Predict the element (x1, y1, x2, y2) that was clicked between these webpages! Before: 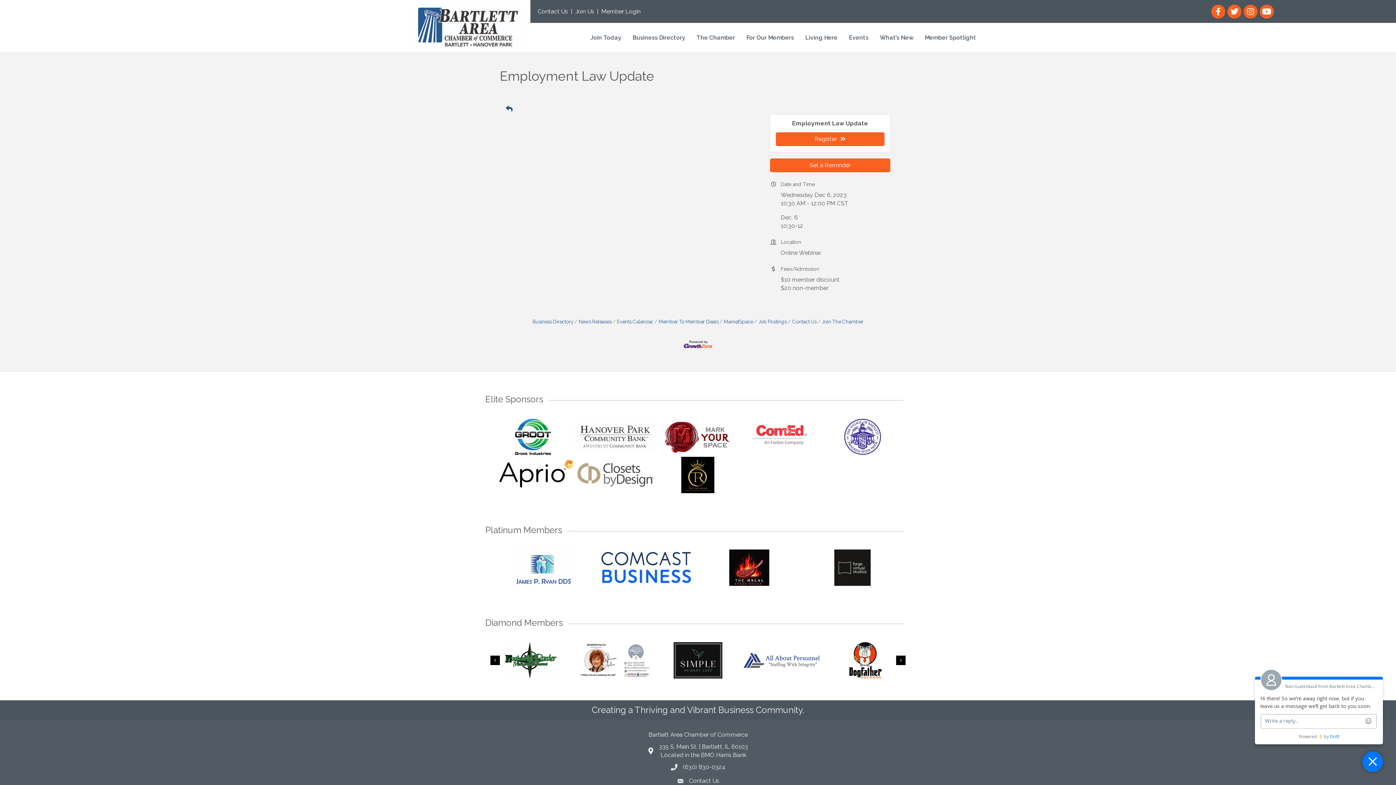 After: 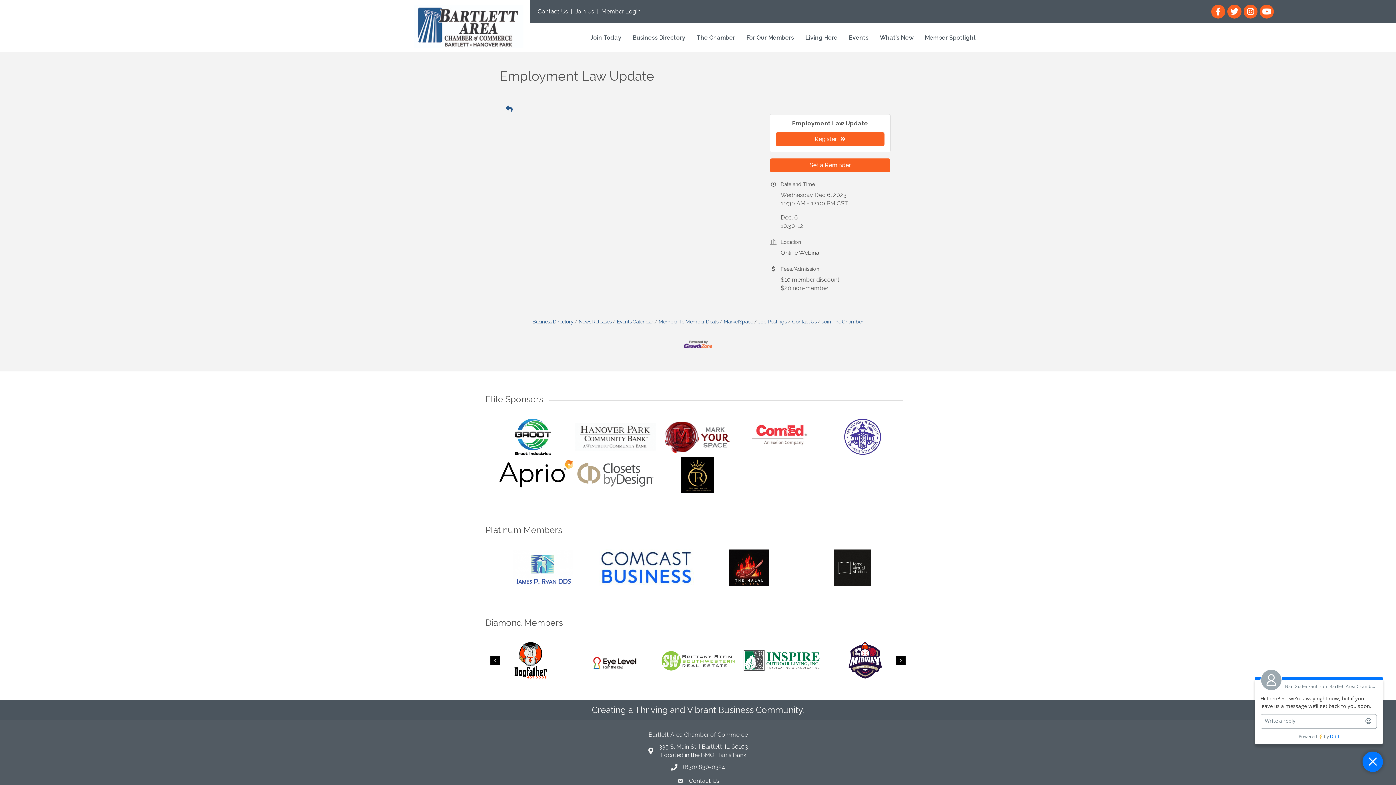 Action: bbox: (575, 463, 655, 487)